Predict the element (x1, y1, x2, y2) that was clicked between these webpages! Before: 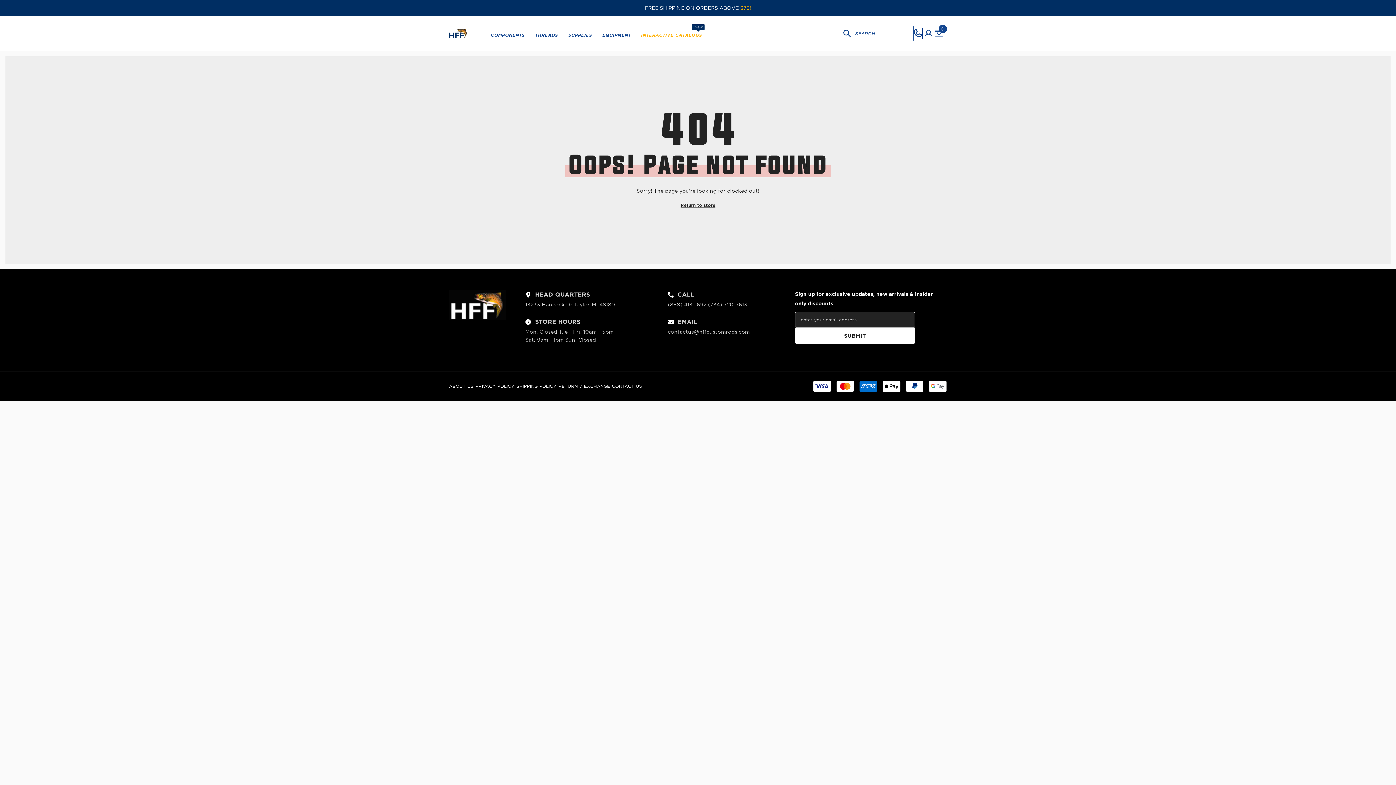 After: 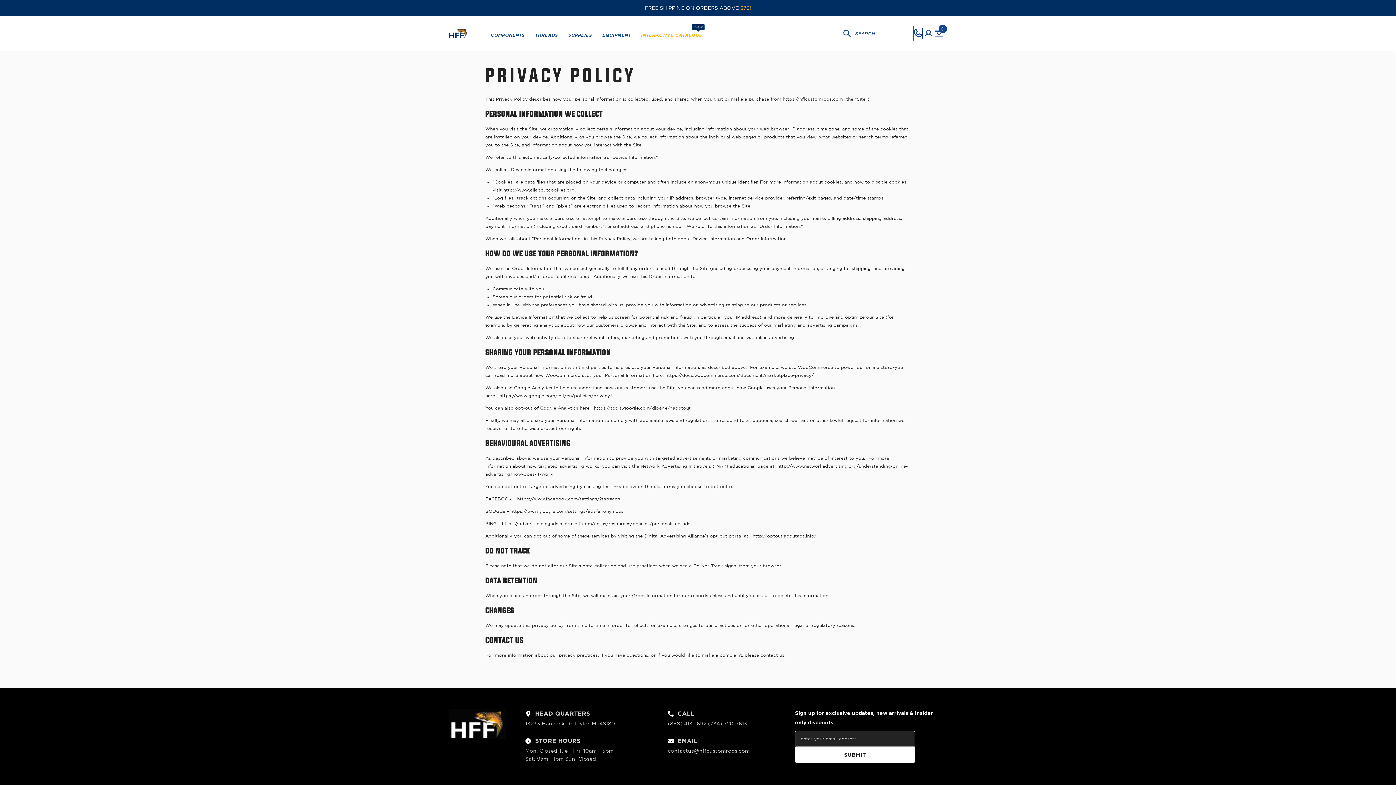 Action: label: PRIVACY POLICY bbox: (475, 384, 514, 388)